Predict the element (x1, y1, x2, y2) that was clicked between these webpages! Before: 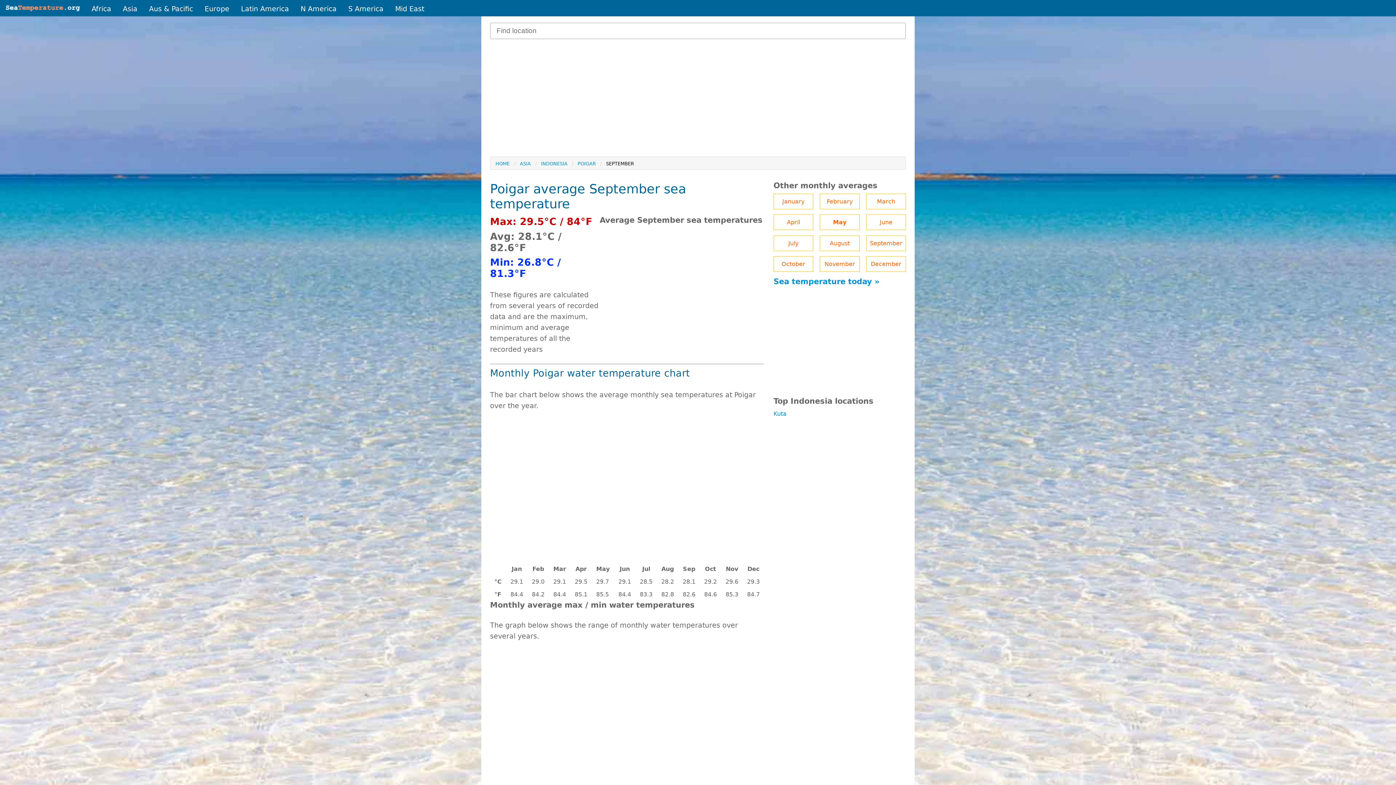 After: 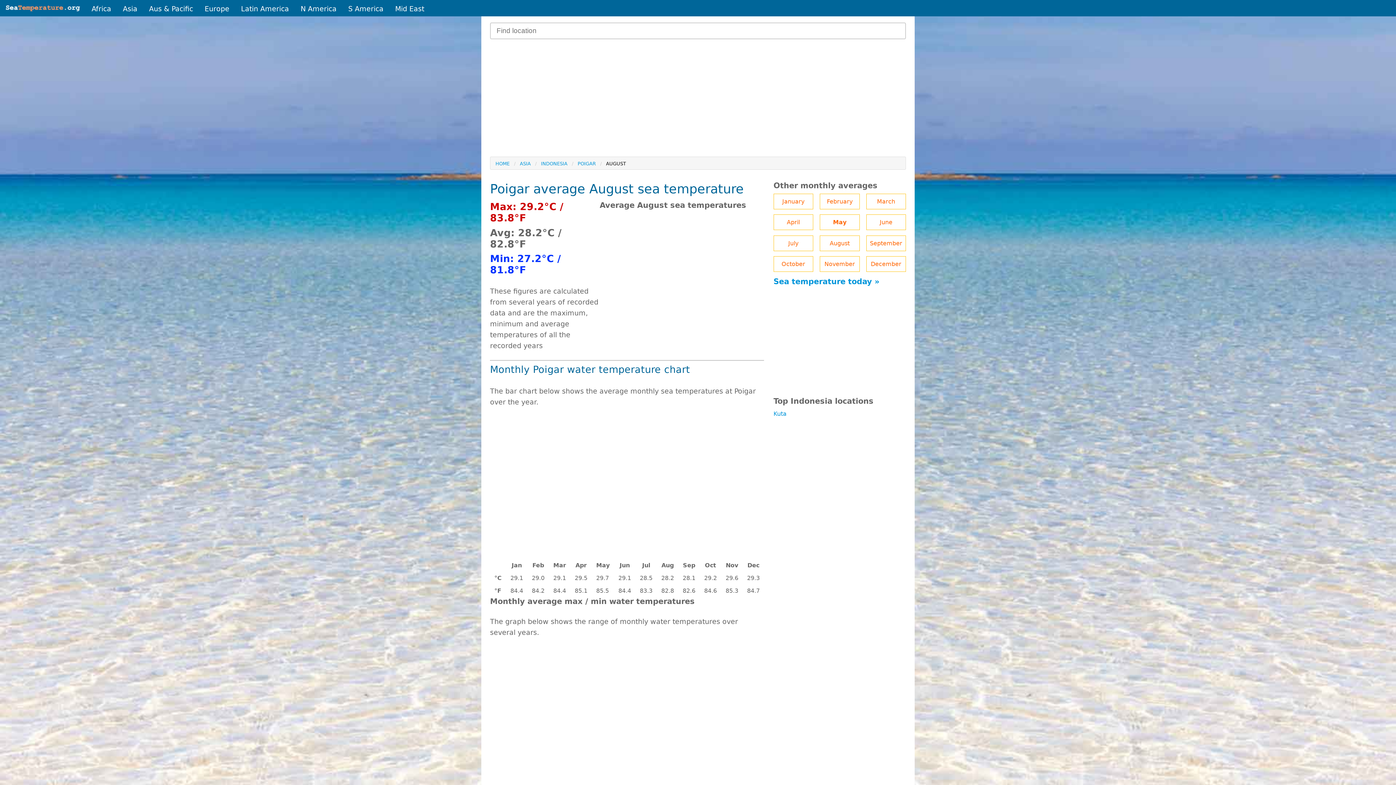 Action: bbox: (820, 235, 859, 251) label: August